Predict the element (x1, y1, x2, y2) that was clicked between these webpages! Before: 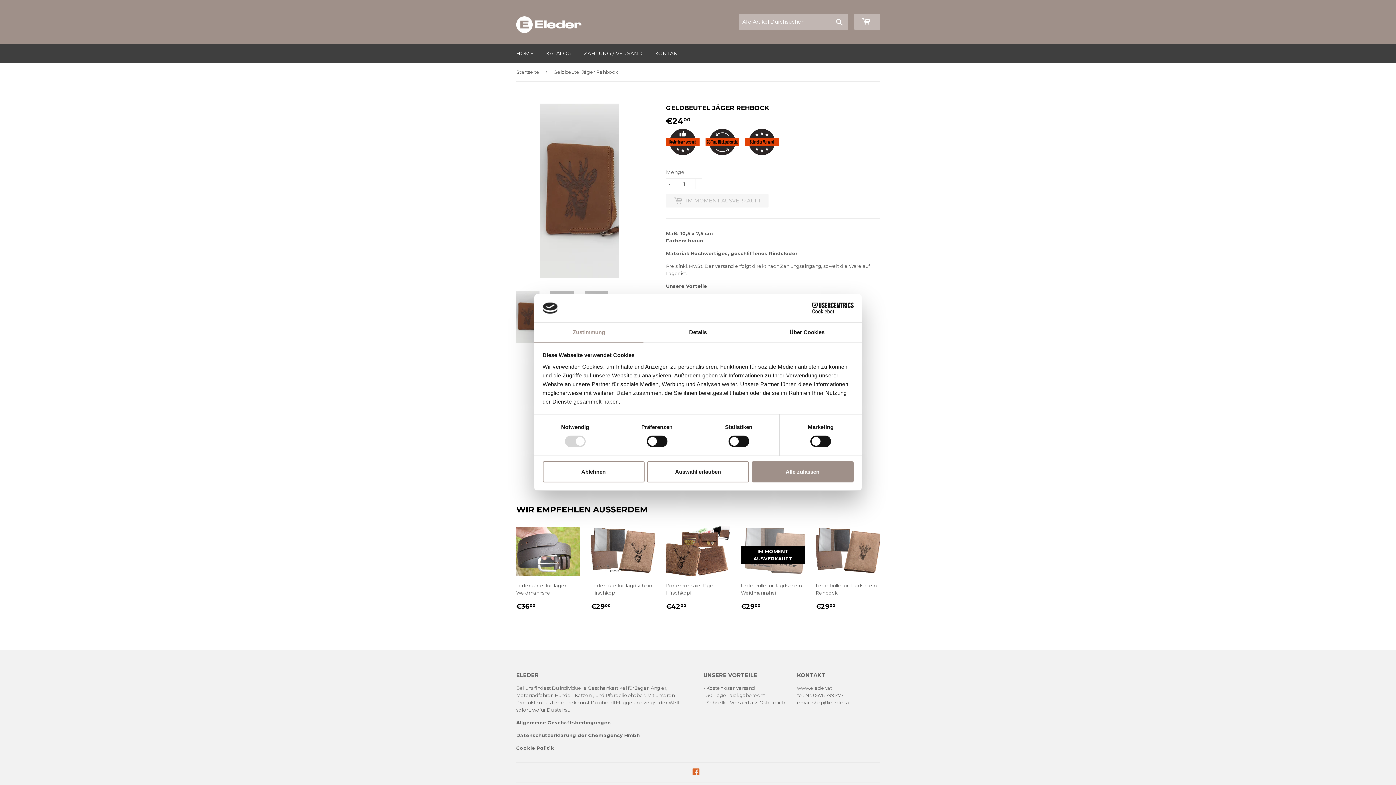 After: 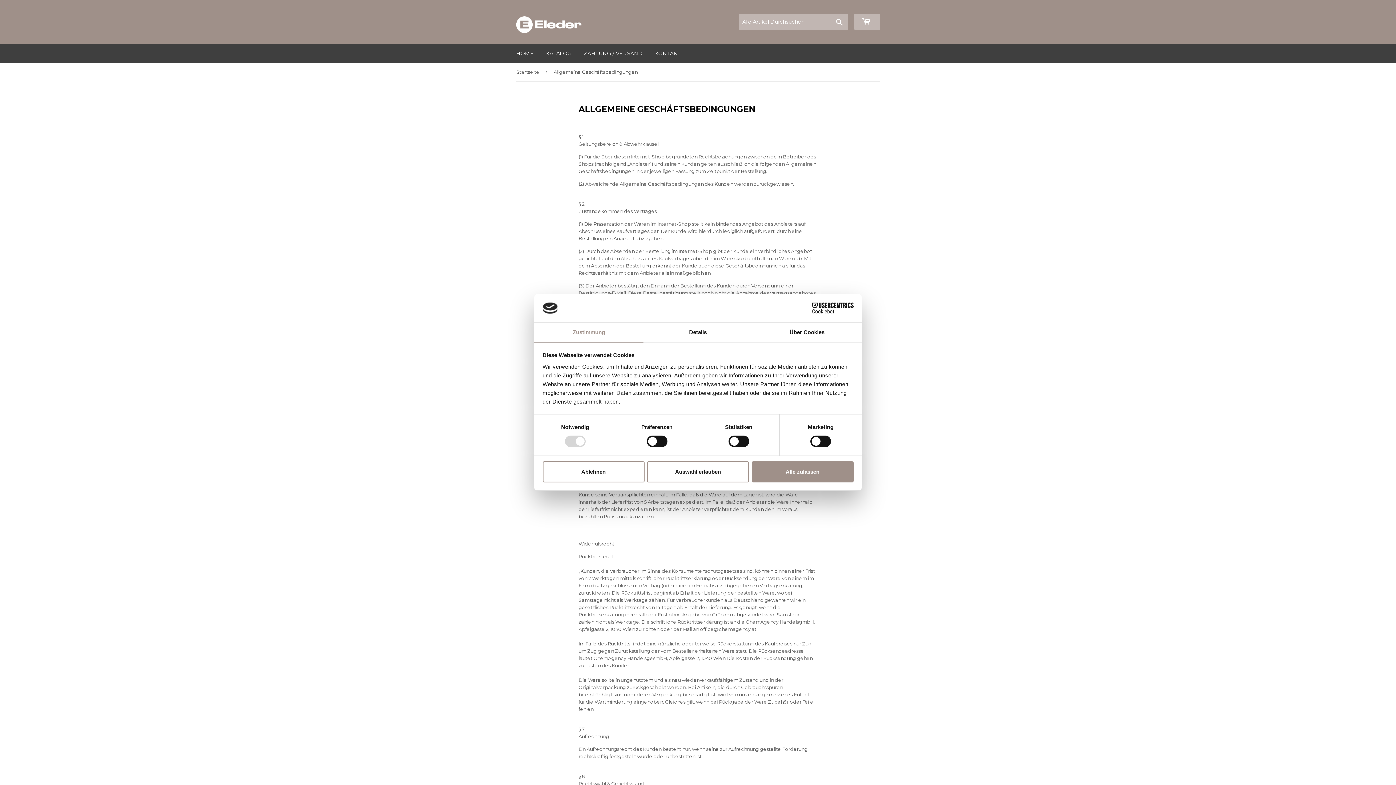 Action: label: Allgemeine Geschaftsbedingungen bbox: (516, 720, 610, 725)